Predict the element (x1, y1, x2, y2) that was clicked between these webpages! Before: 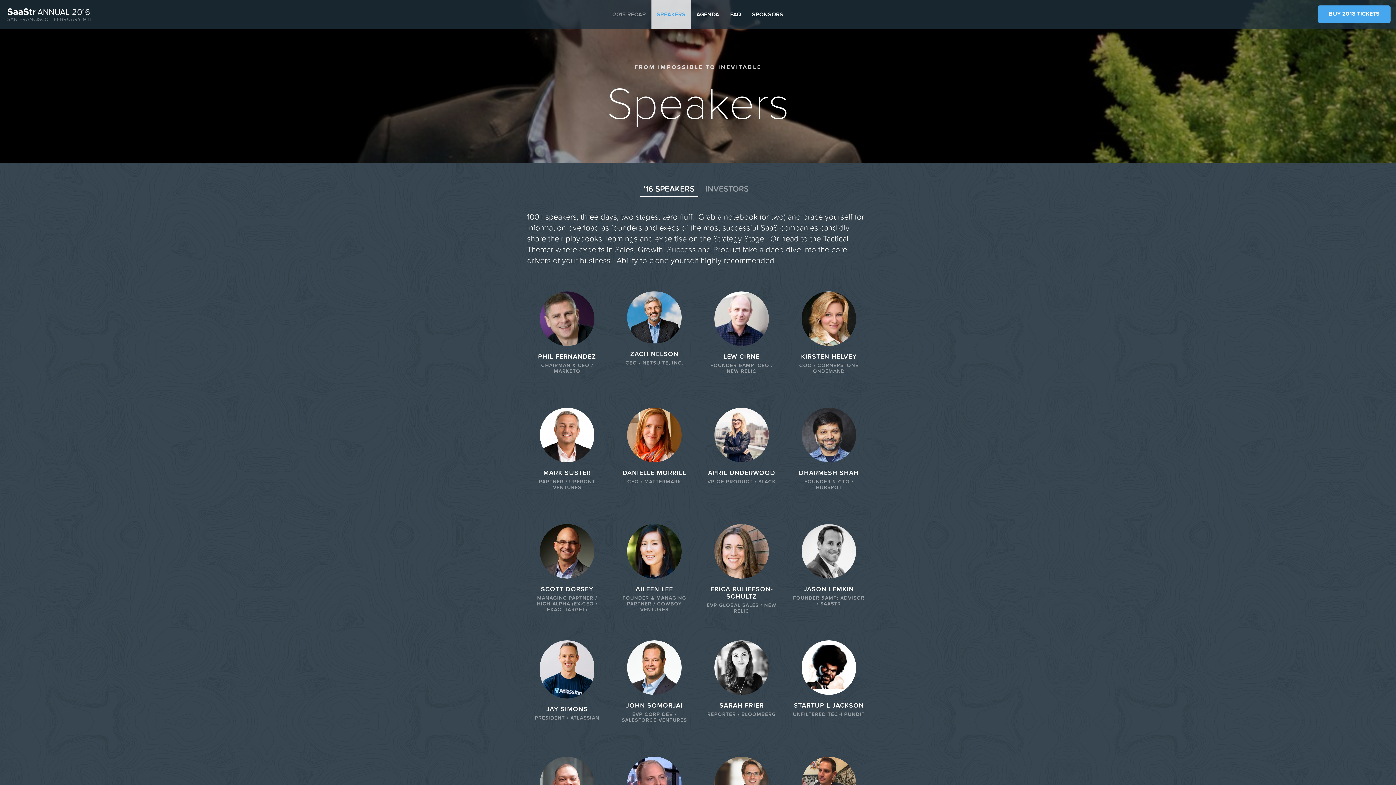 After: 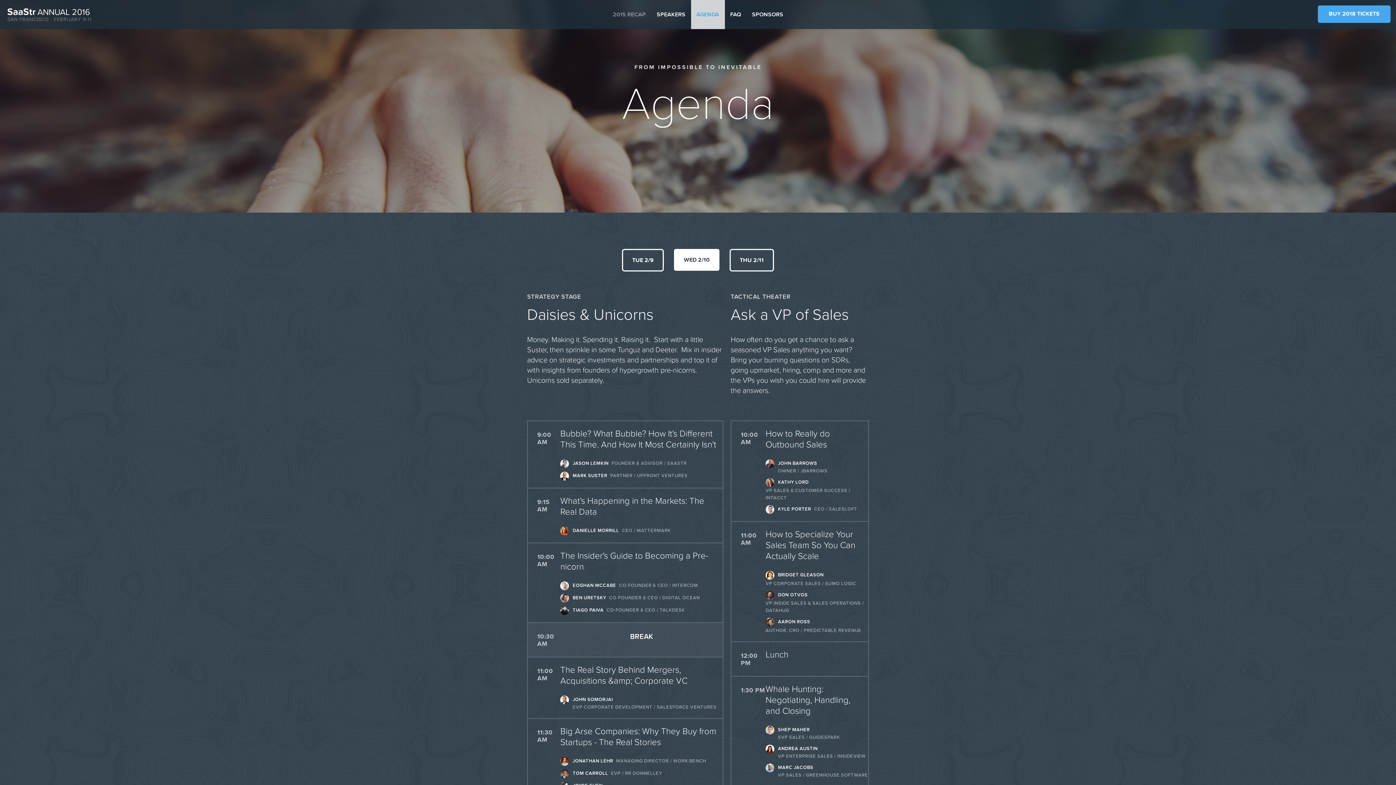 Action: label: AGENDA bbox: (691, 0, 724, 29)